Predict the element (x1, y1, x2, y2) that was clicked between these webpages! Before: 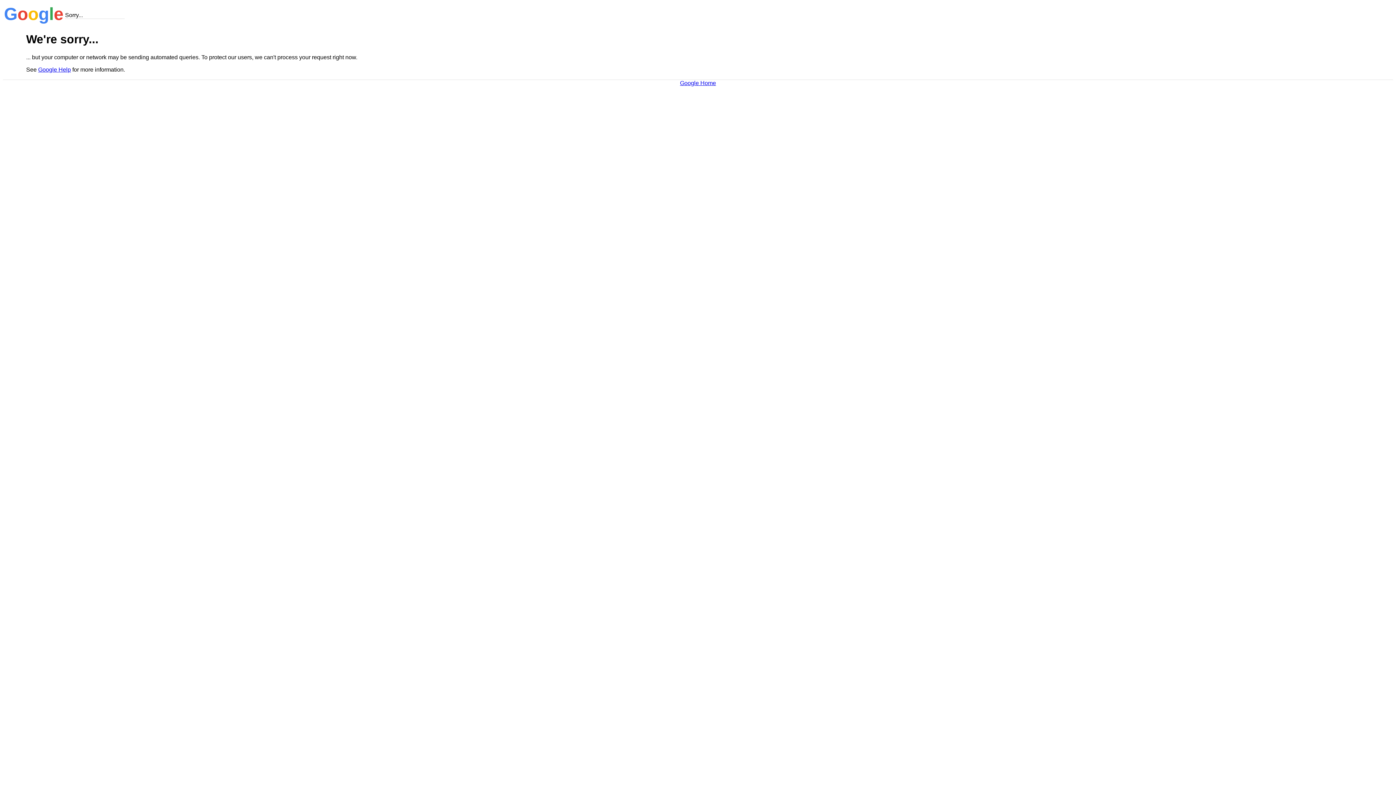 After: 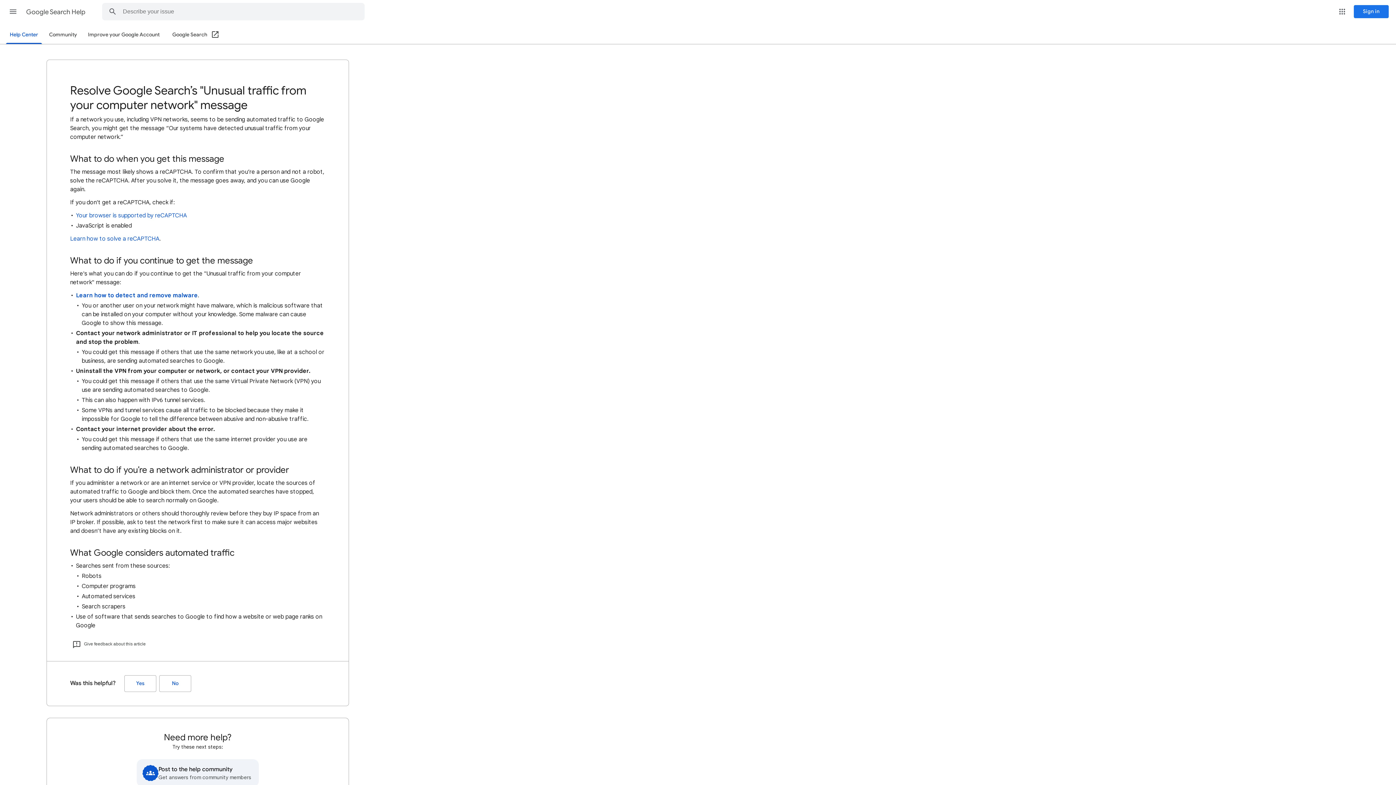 Action: bbox: (38, 66, 70, 72) label: Google Help